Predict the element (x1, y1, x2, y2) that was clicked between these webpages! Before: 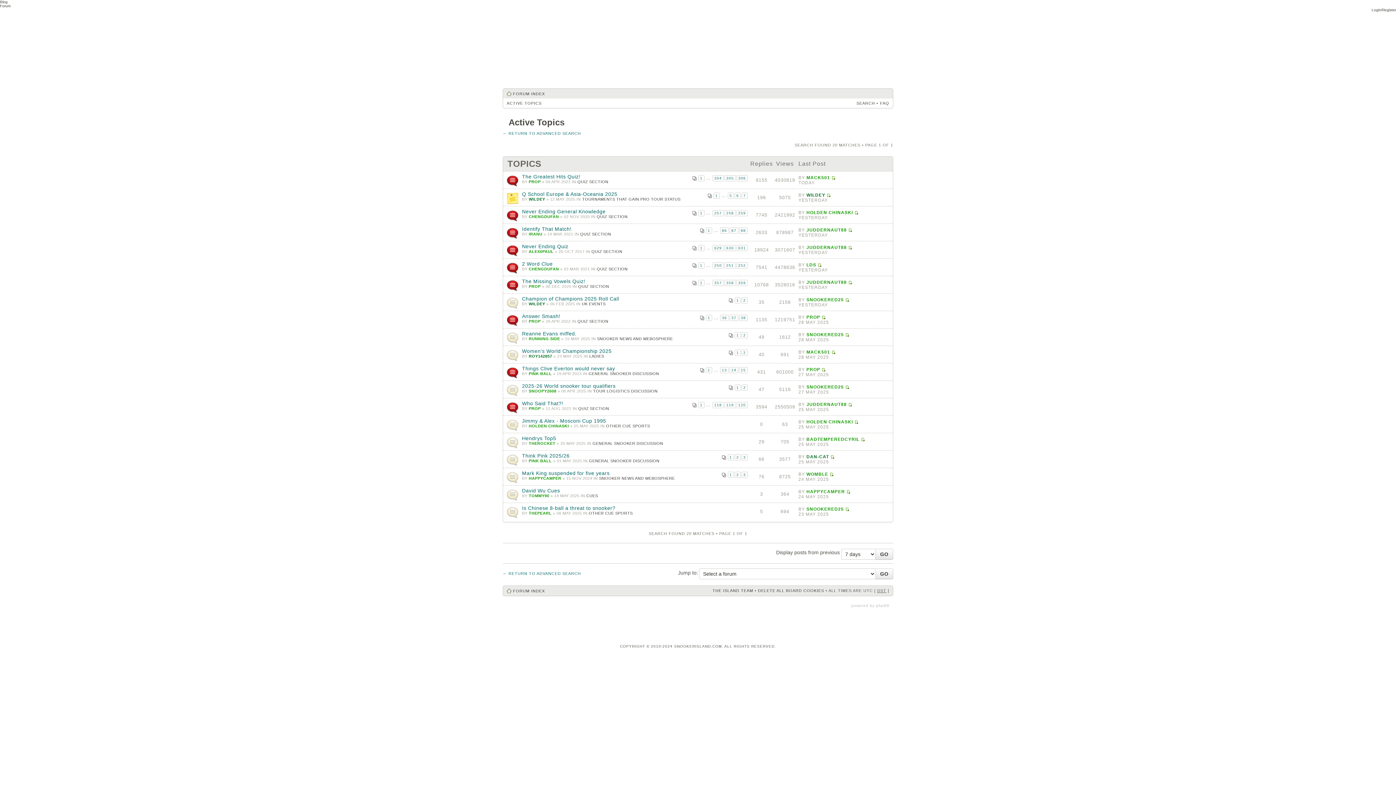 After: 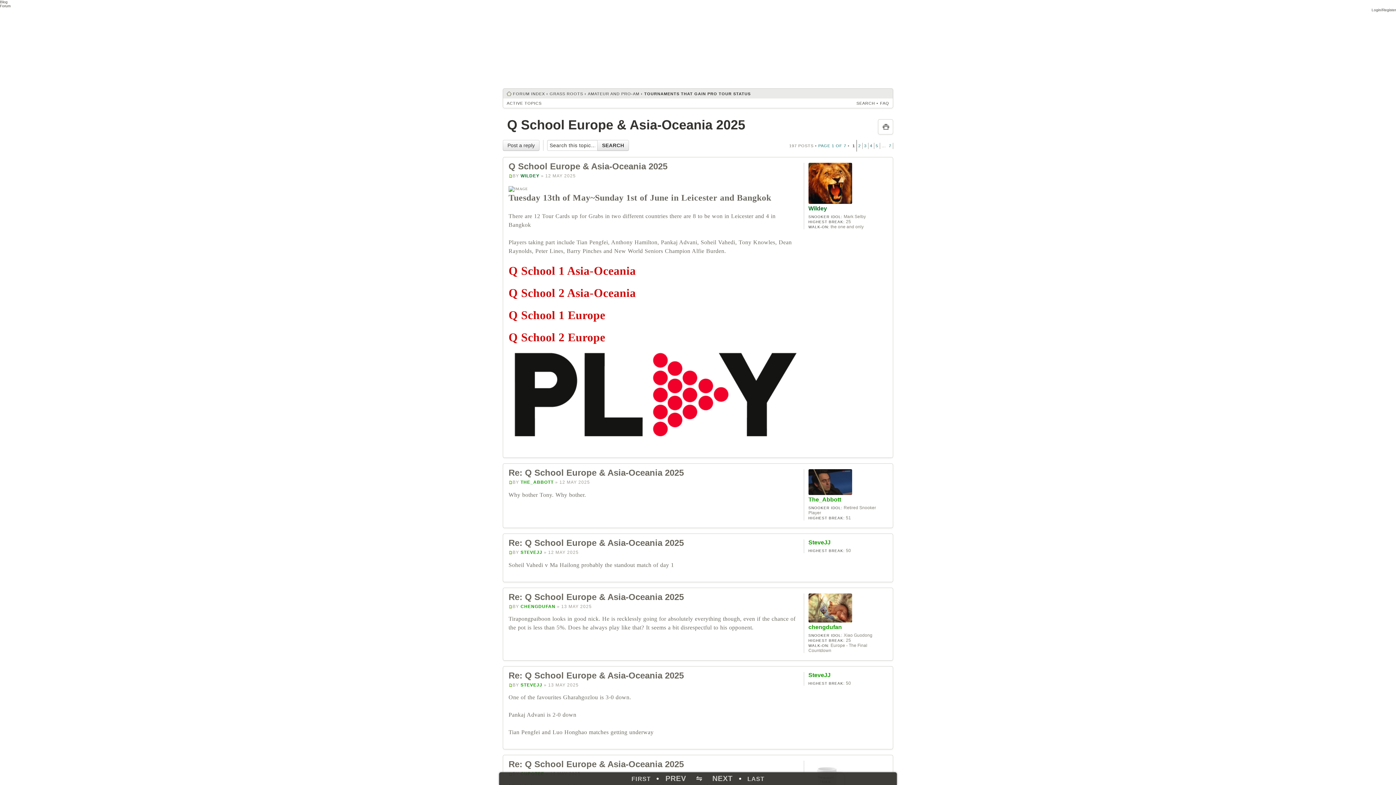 Action: bbox: (713, 192, 719, 198) label: 1